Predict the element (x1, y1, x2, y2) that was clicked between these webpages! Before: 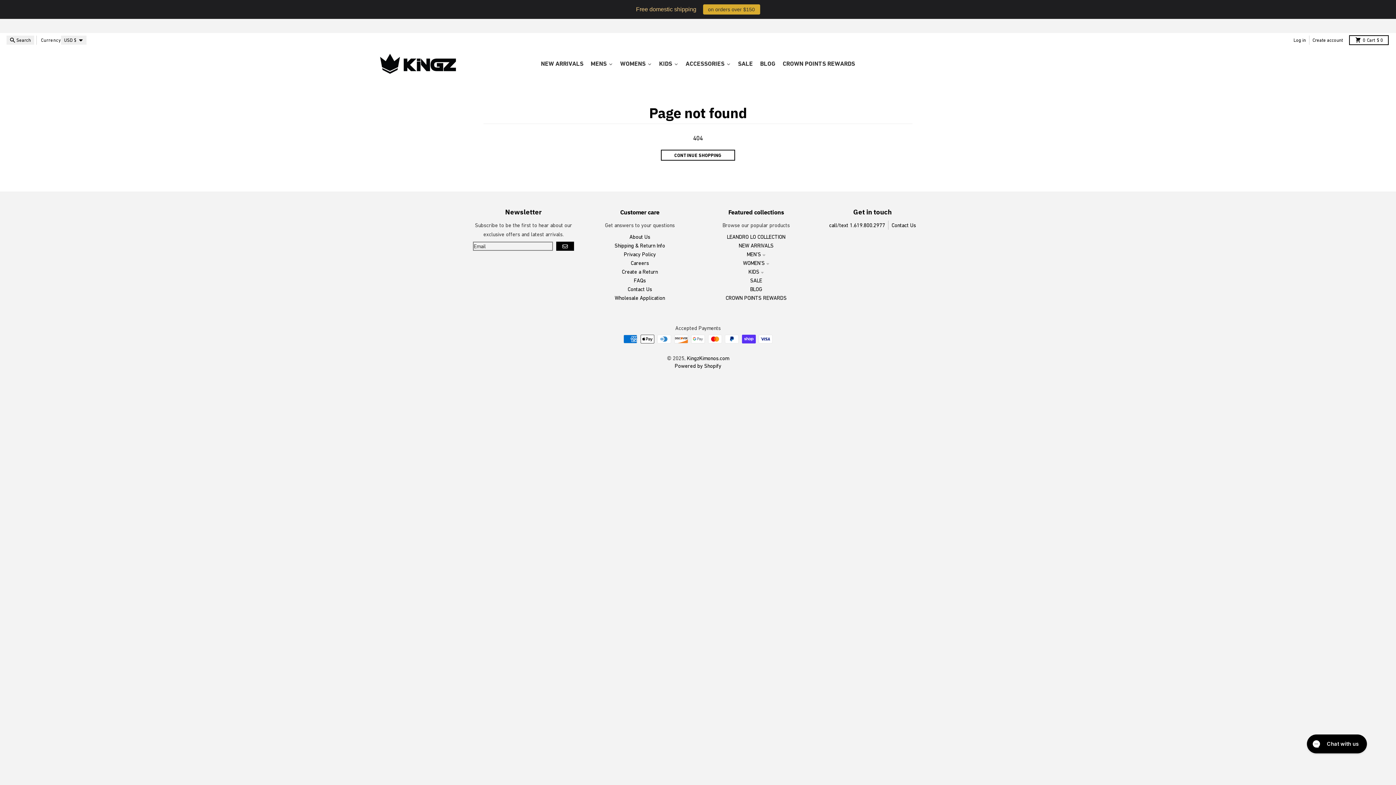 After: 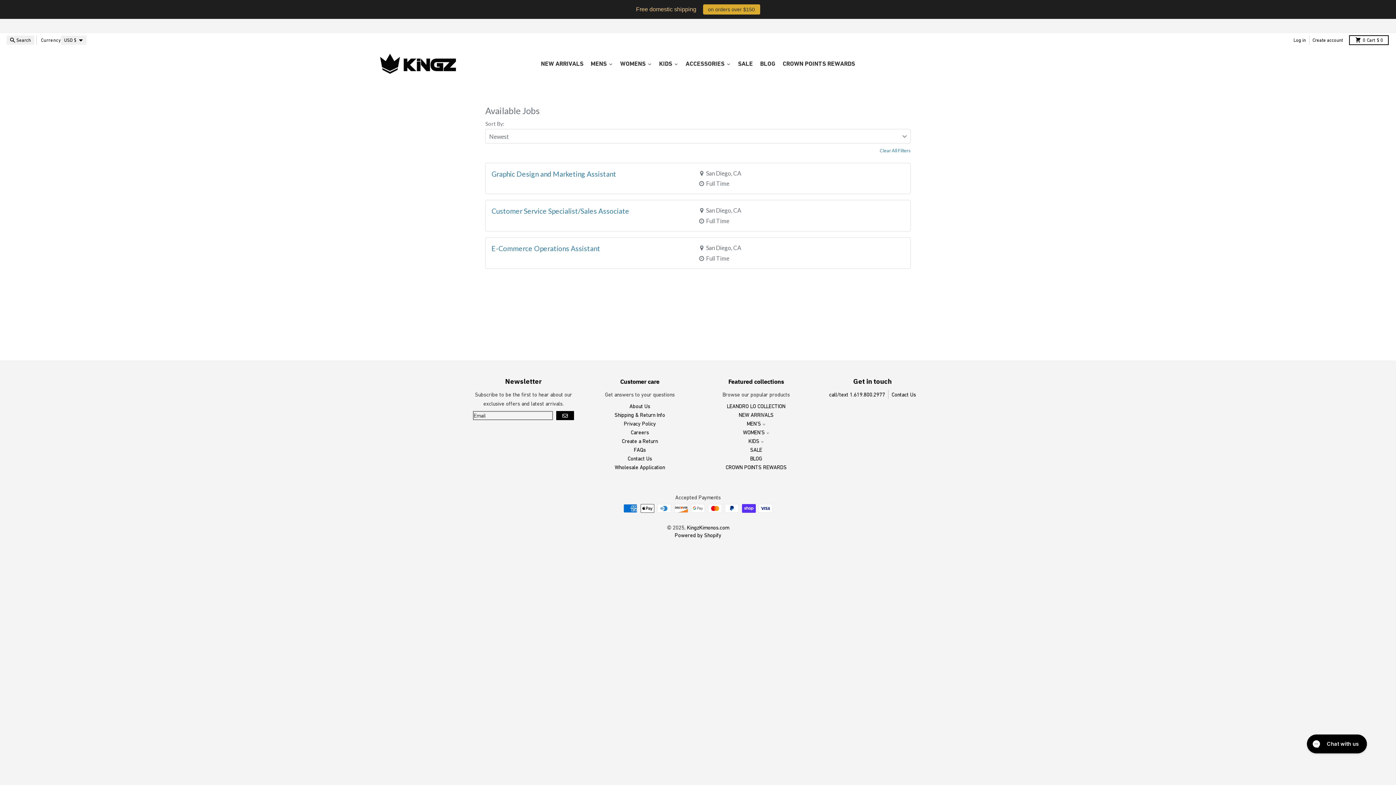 Action: bbox: (630, 241, 649, 247) label: Careers